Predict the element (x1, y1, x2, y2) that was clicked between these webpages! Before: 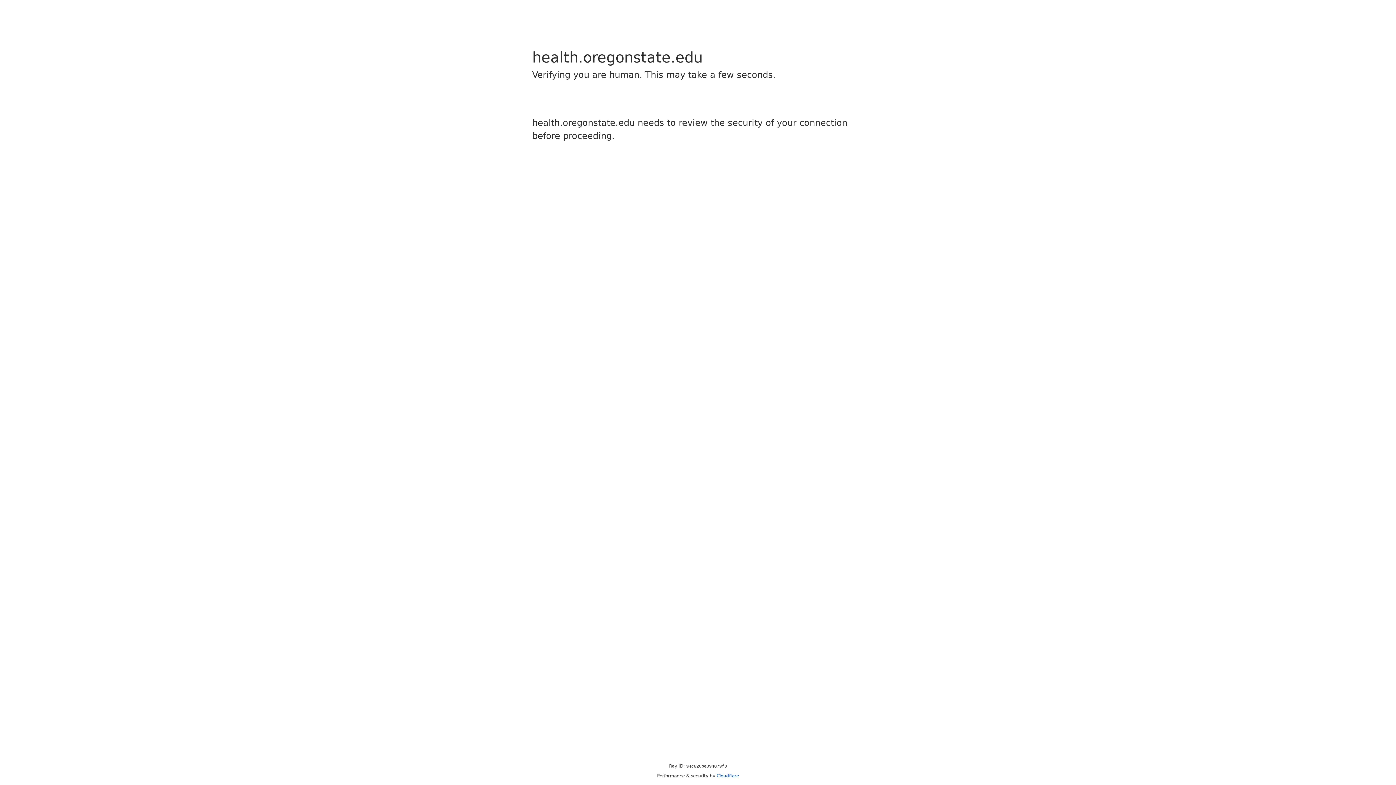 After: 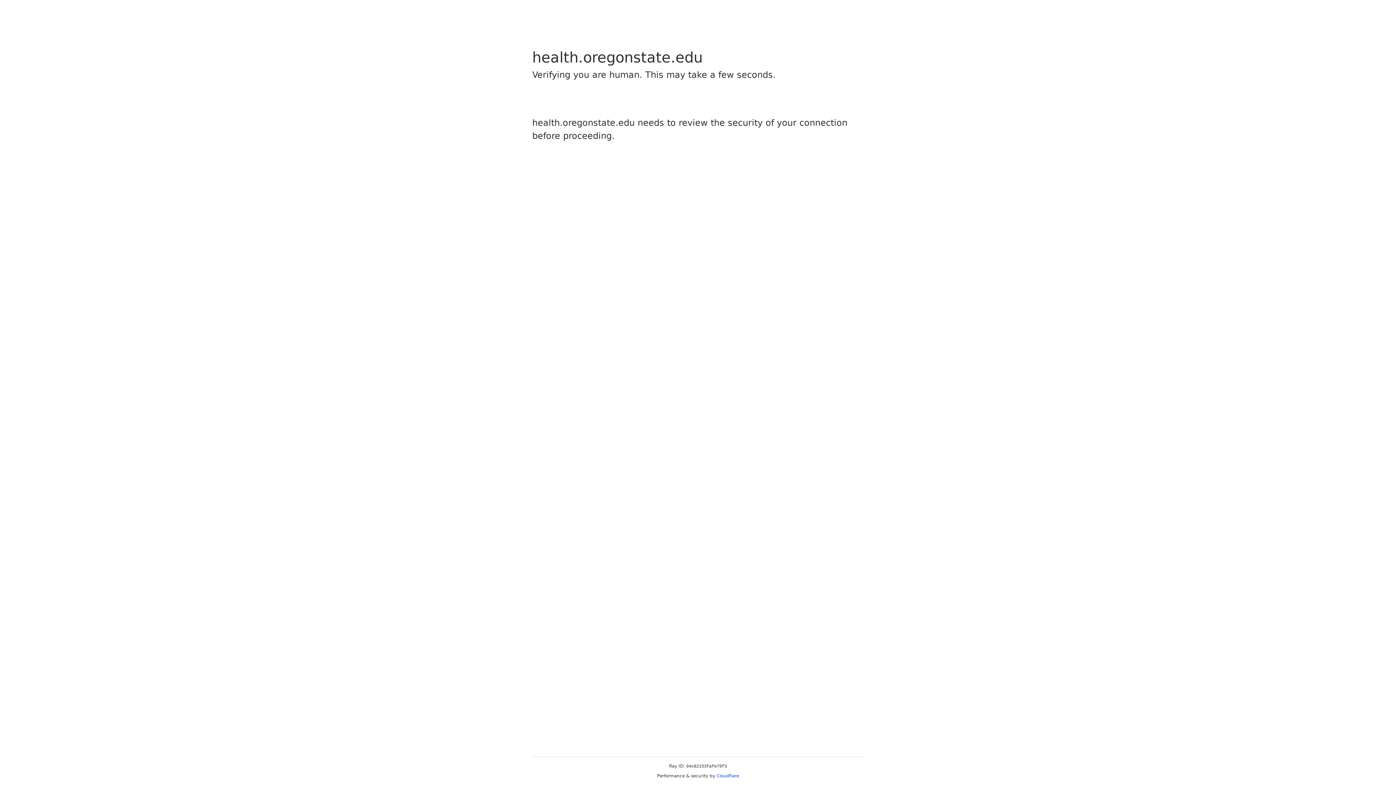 Action: bbox: (716, 773, 739, 778) label: Cloudflare